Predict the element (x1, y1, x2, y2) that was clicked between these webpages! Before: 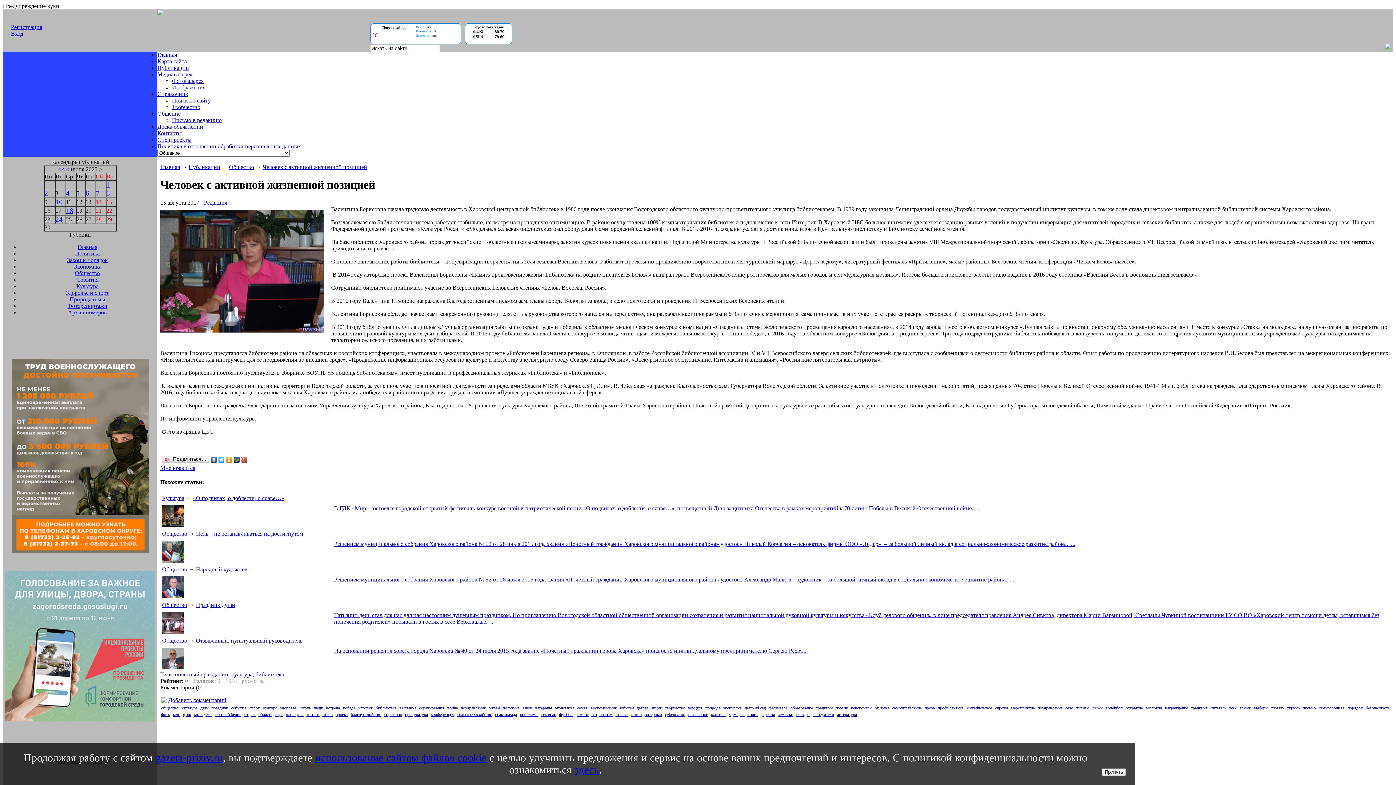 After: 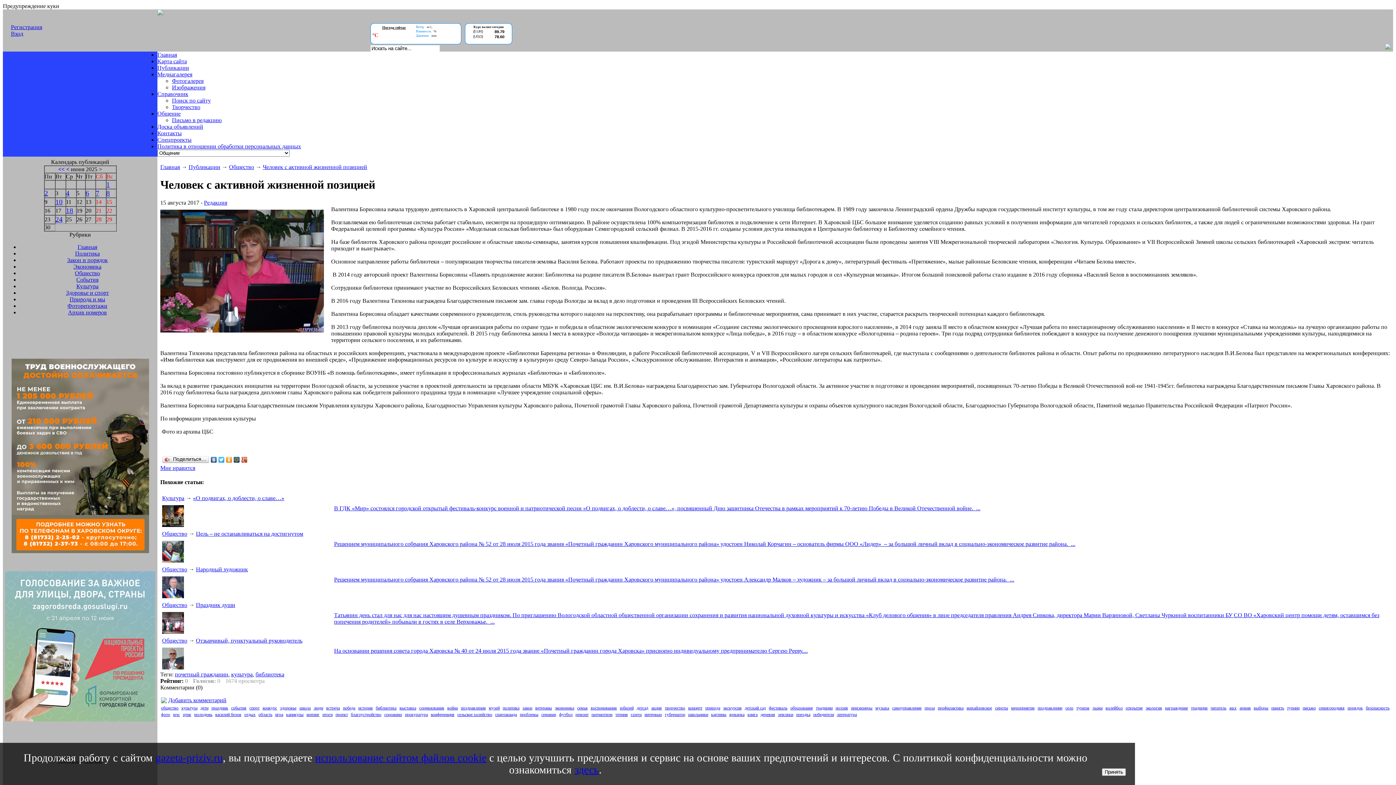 Action: bbox: (217, 455, 225, 464)